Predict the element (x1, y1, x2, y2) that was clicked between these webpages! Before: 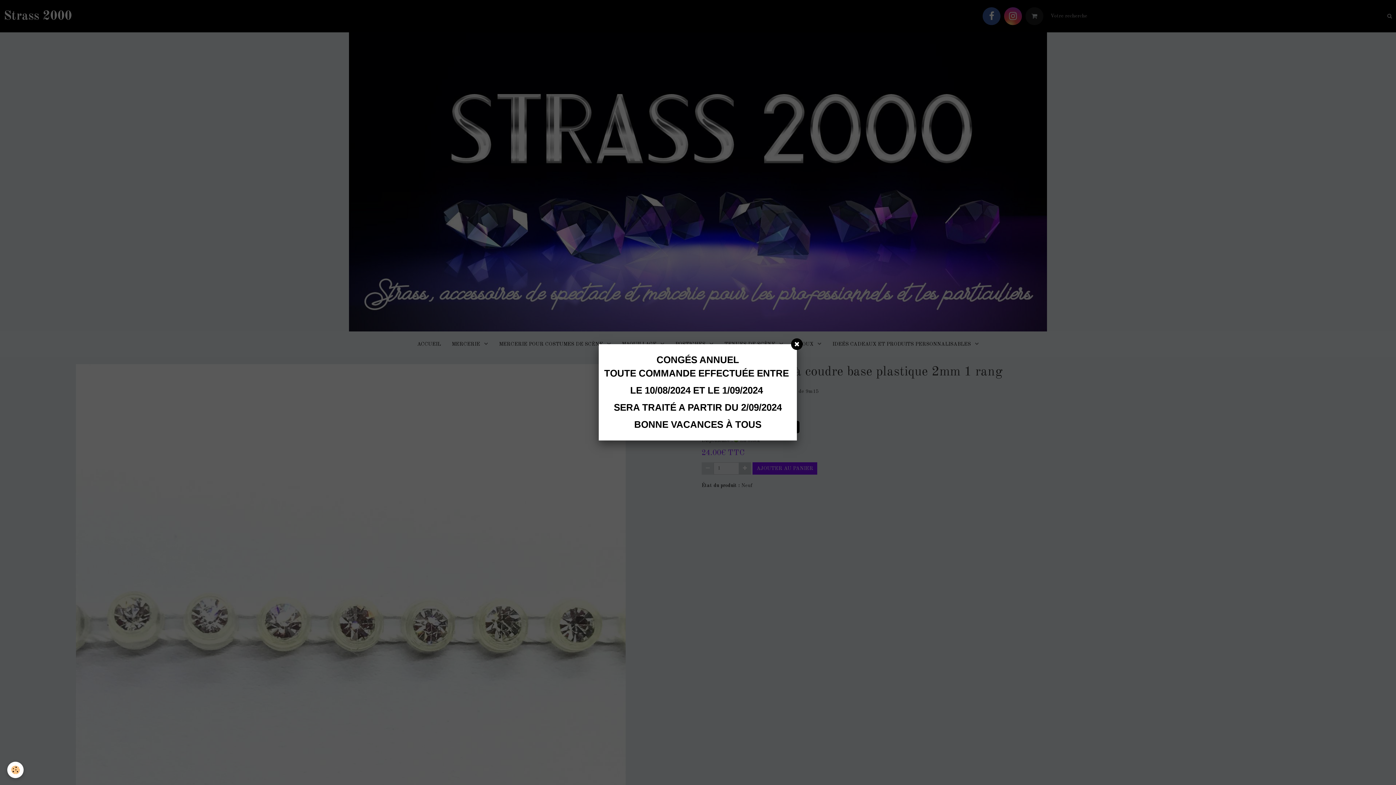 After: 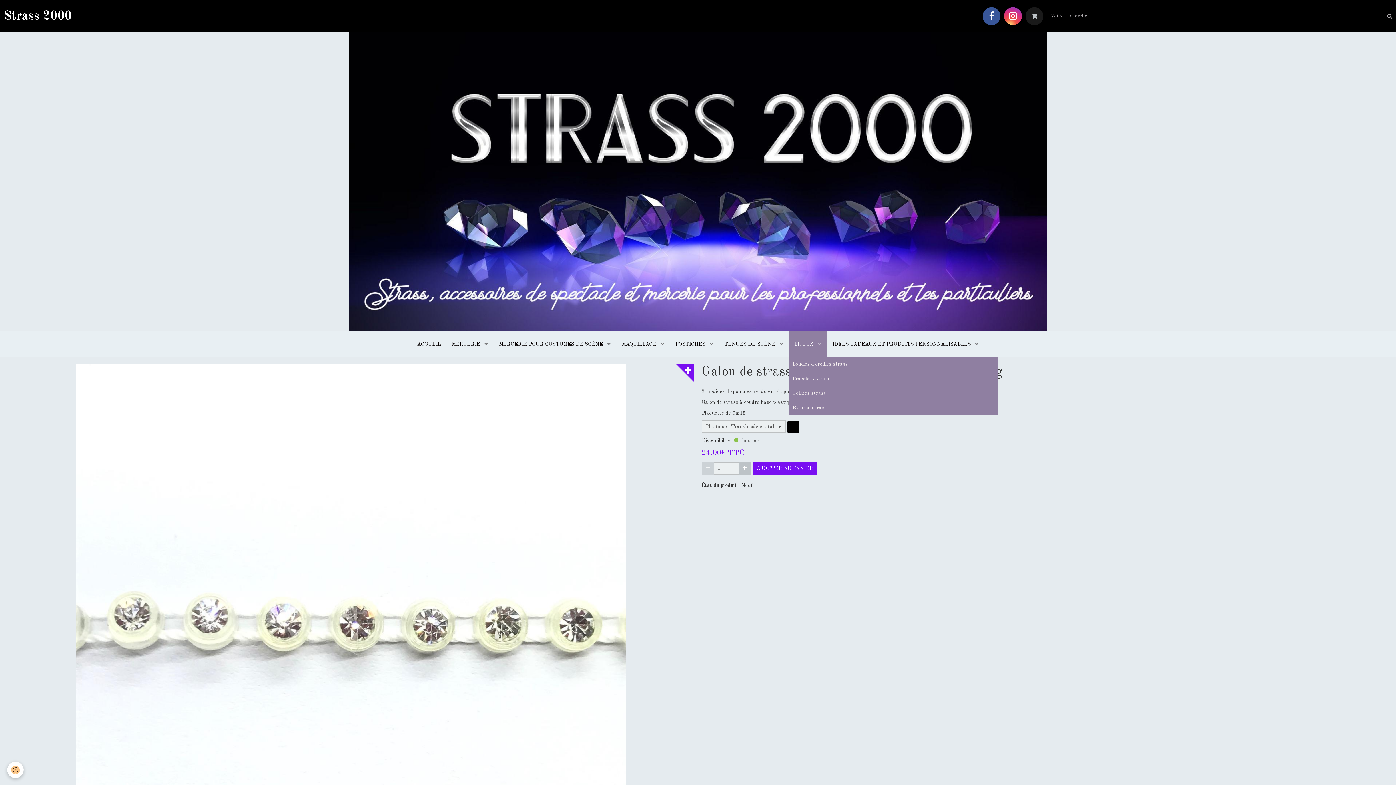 Action: bbox: (791, 338, 802, 350)